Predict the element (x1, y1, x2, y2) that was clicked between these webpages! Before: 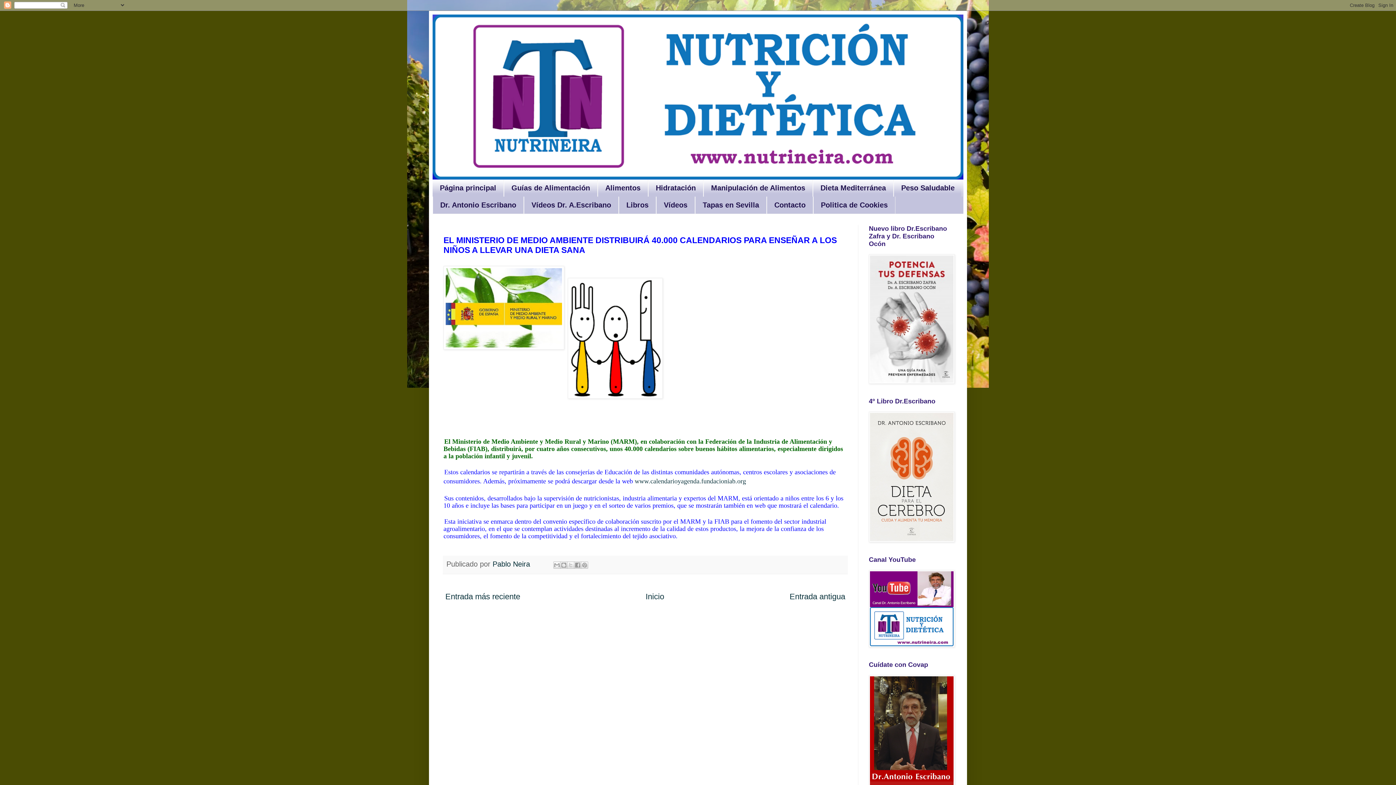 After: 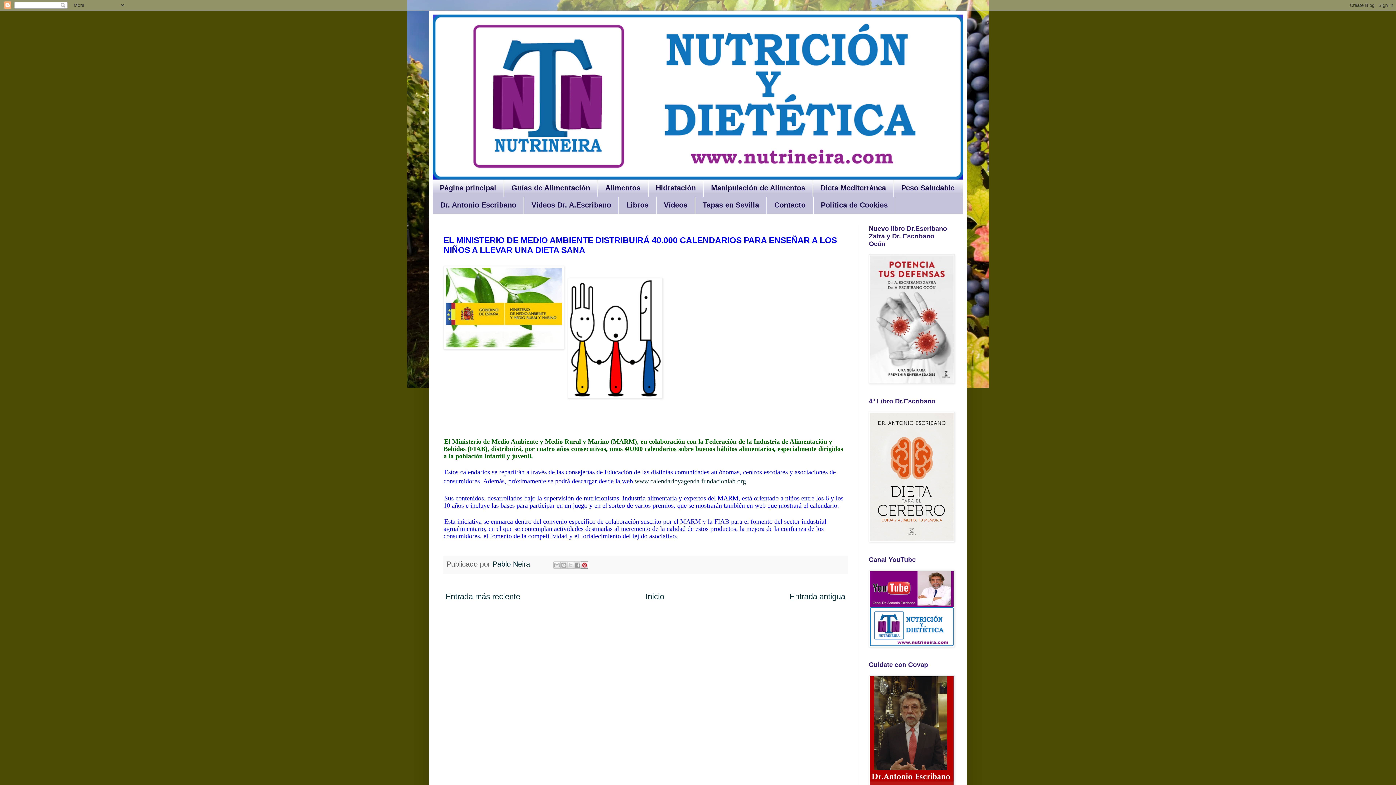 Action: label: Compartir en Pinterest bbox: (581, 561, 588, 569)